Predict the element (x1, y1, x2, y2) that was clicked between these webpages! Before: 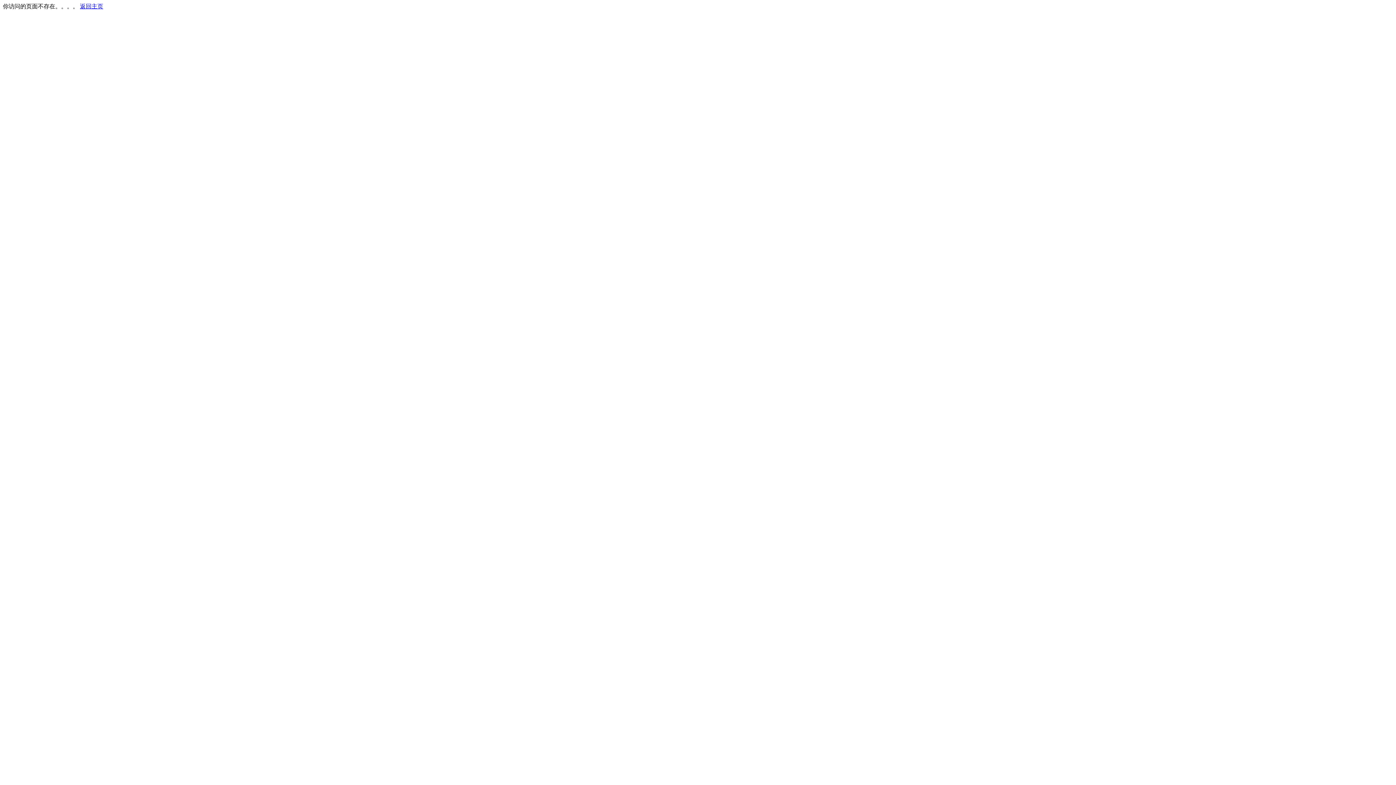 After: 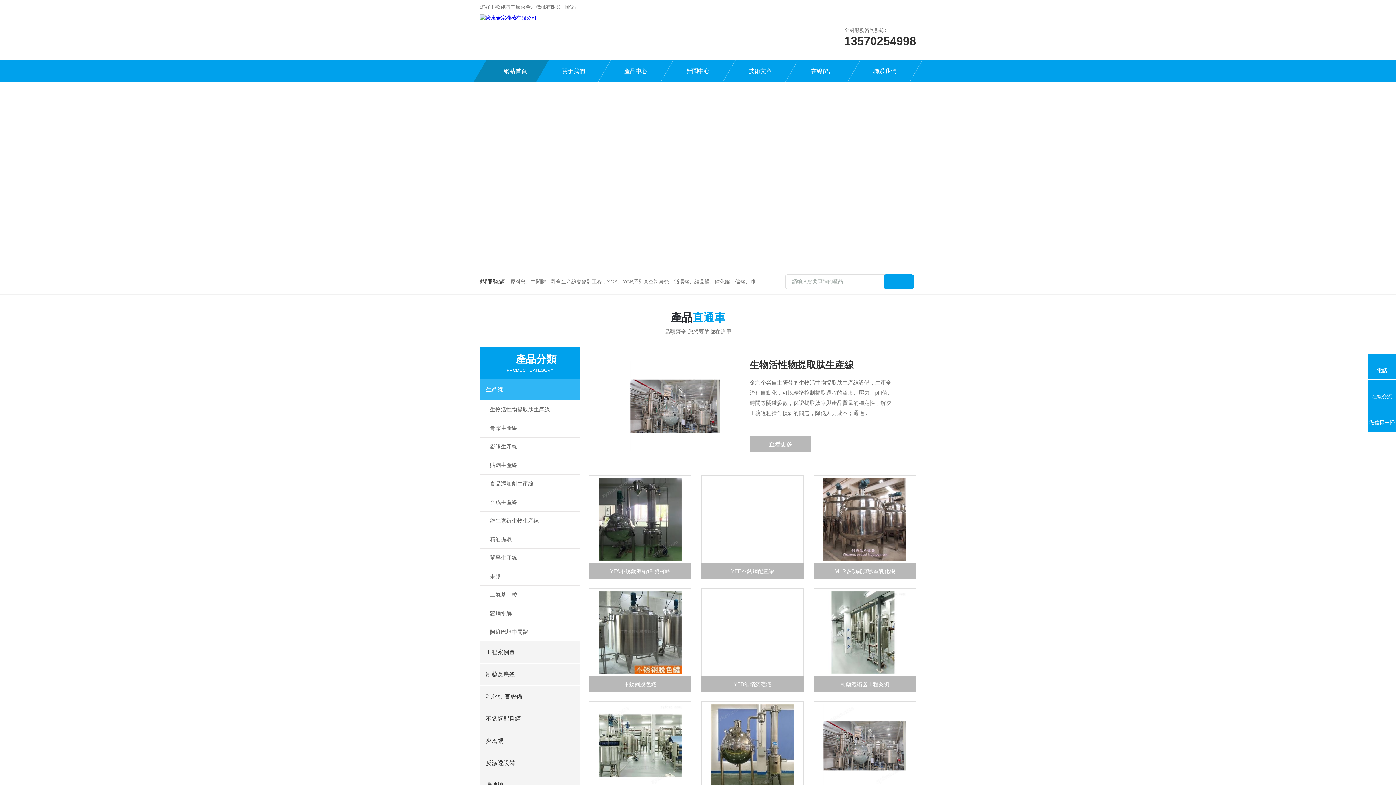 Action: label: 返回主页 bbox: (80, 3, 103, 9)